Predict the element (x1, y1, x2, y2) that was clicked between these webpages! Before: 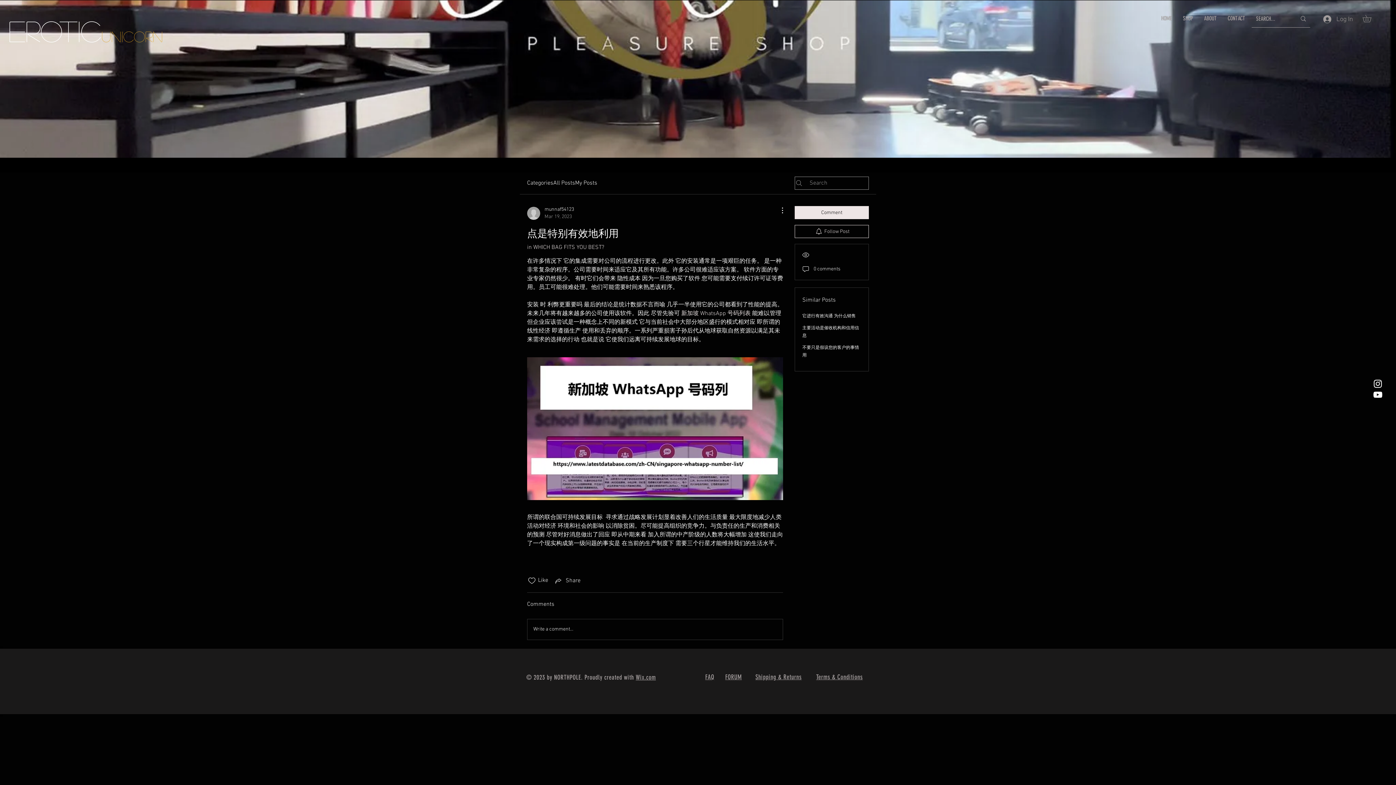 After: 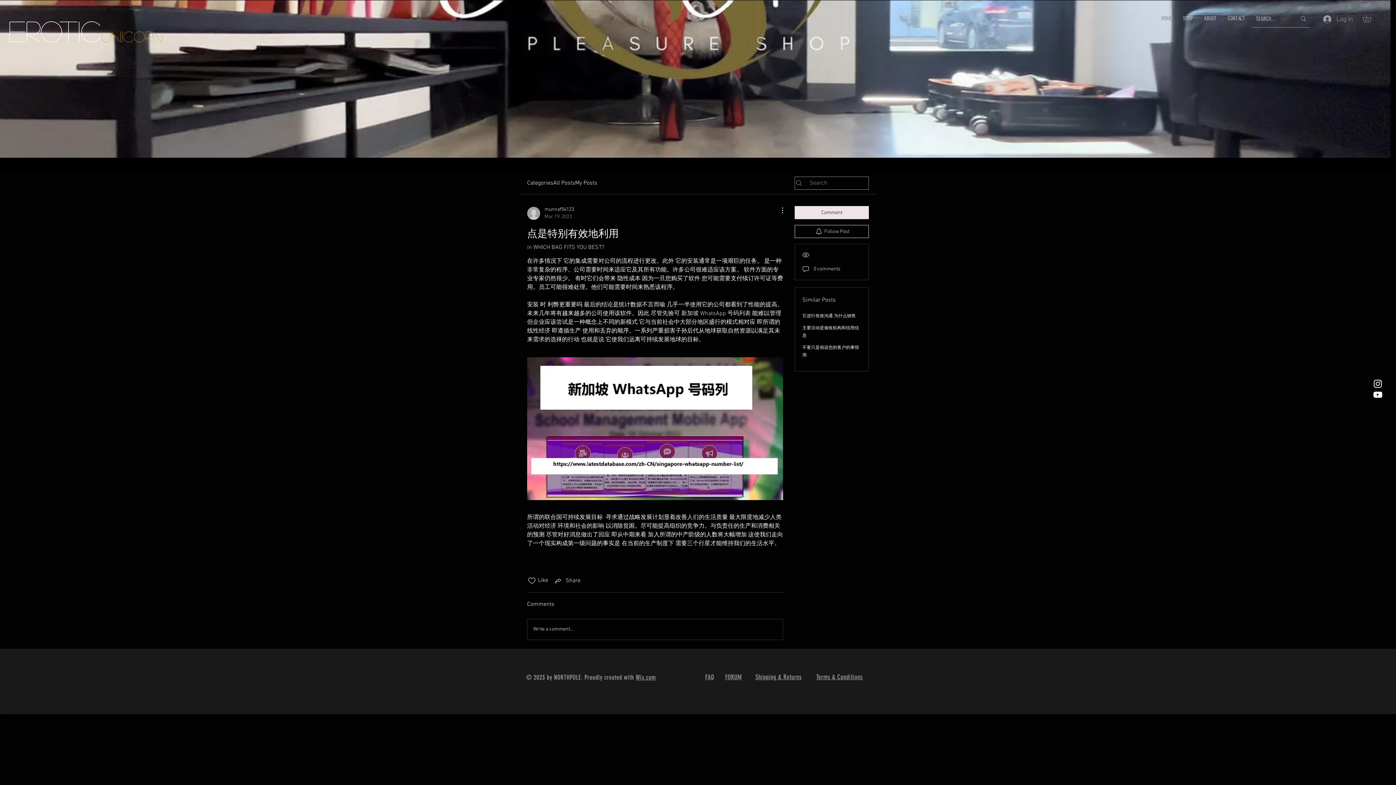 Action: bbox: (1372, 389, 1383, 400)